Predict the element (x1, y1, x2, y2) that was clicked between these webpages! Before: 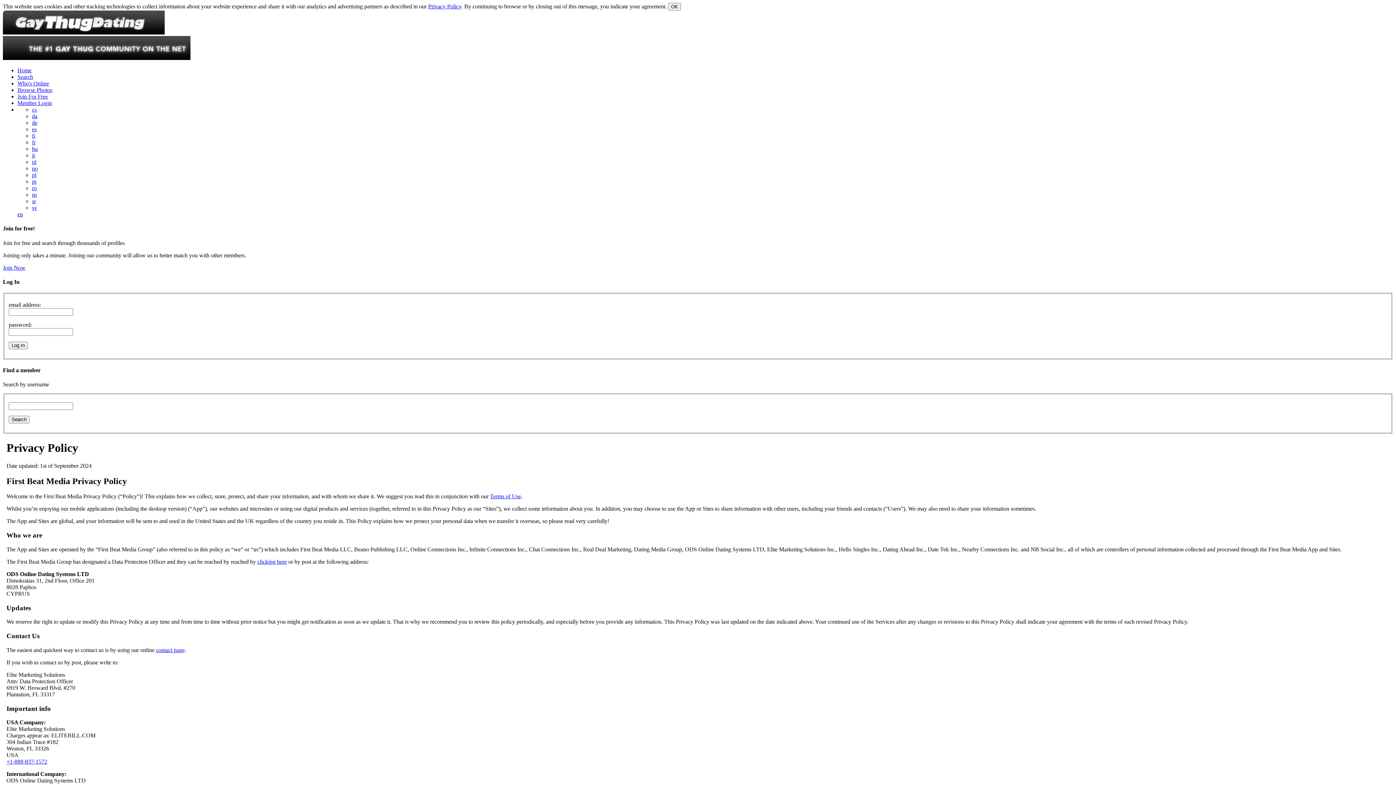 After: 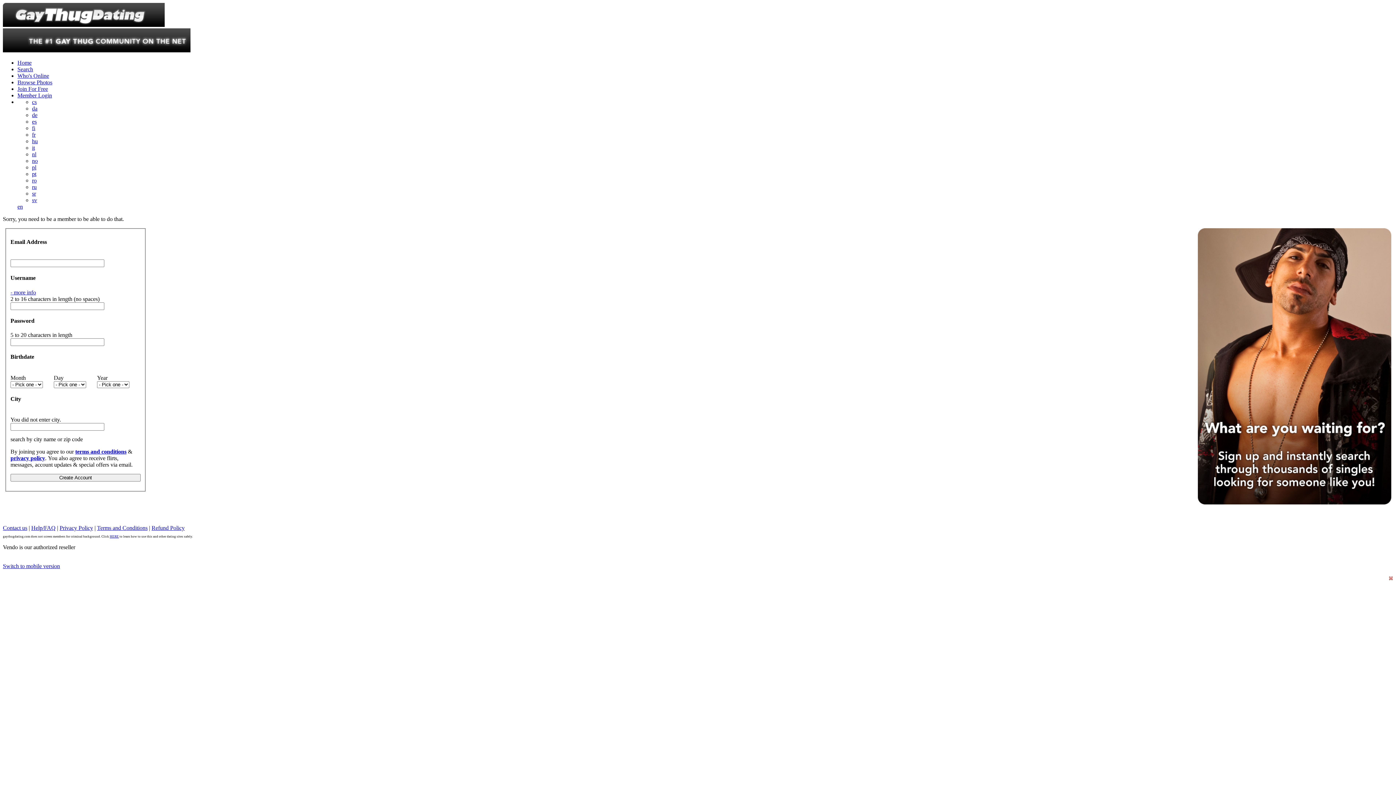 Action: bbox: (17, 80, 49, 86) label: Who's Online